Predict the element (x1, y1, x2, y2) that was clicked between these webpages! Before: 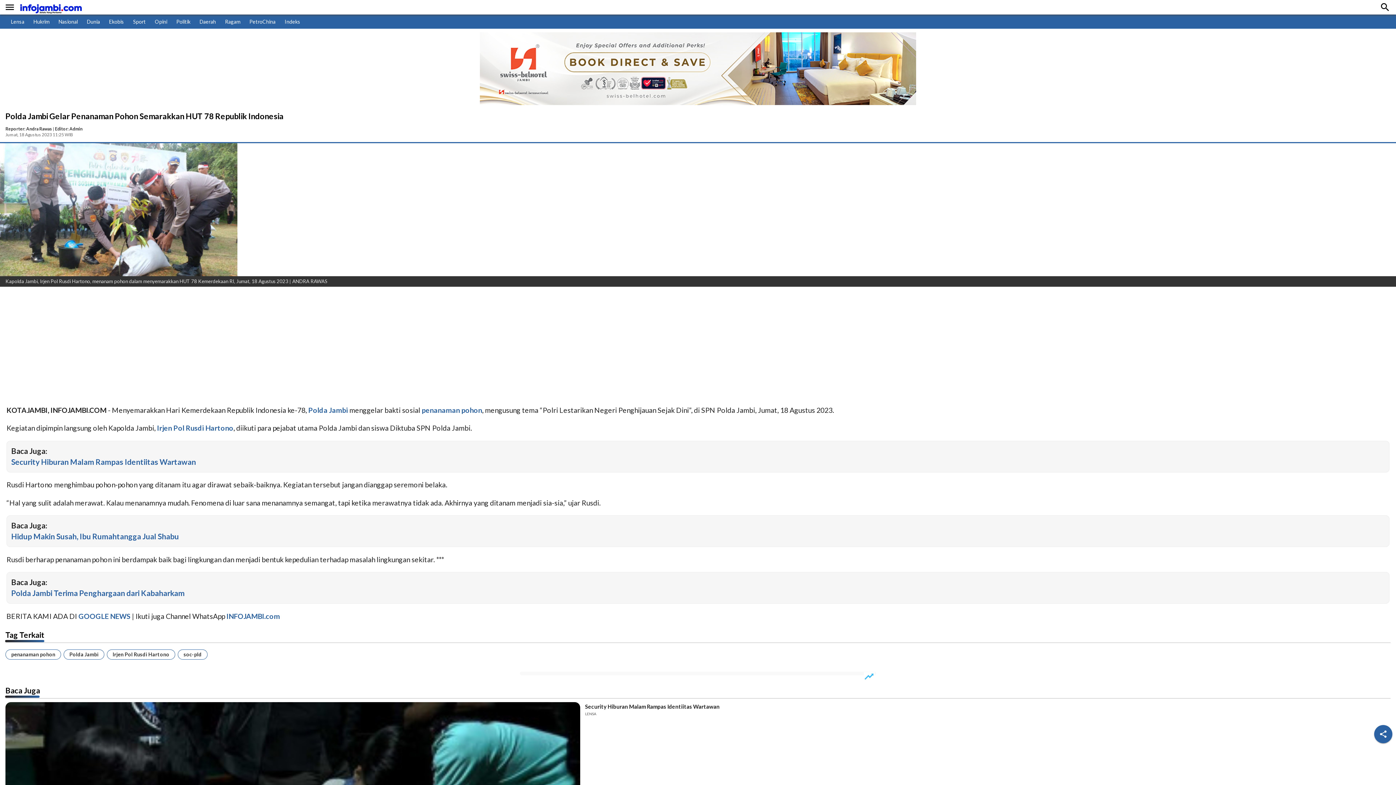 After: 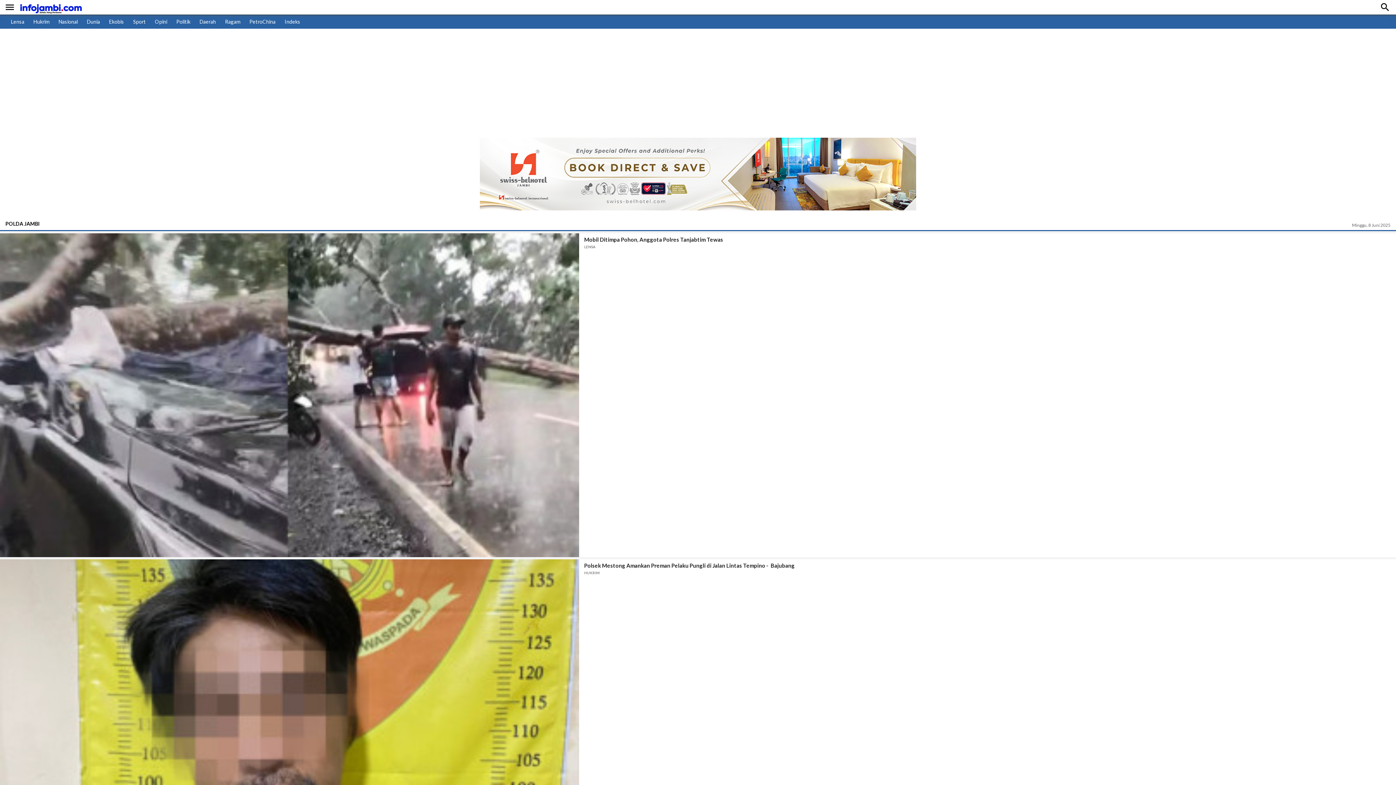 Action: label: Polda Jambi bbox: (63, 649, 104, 660)